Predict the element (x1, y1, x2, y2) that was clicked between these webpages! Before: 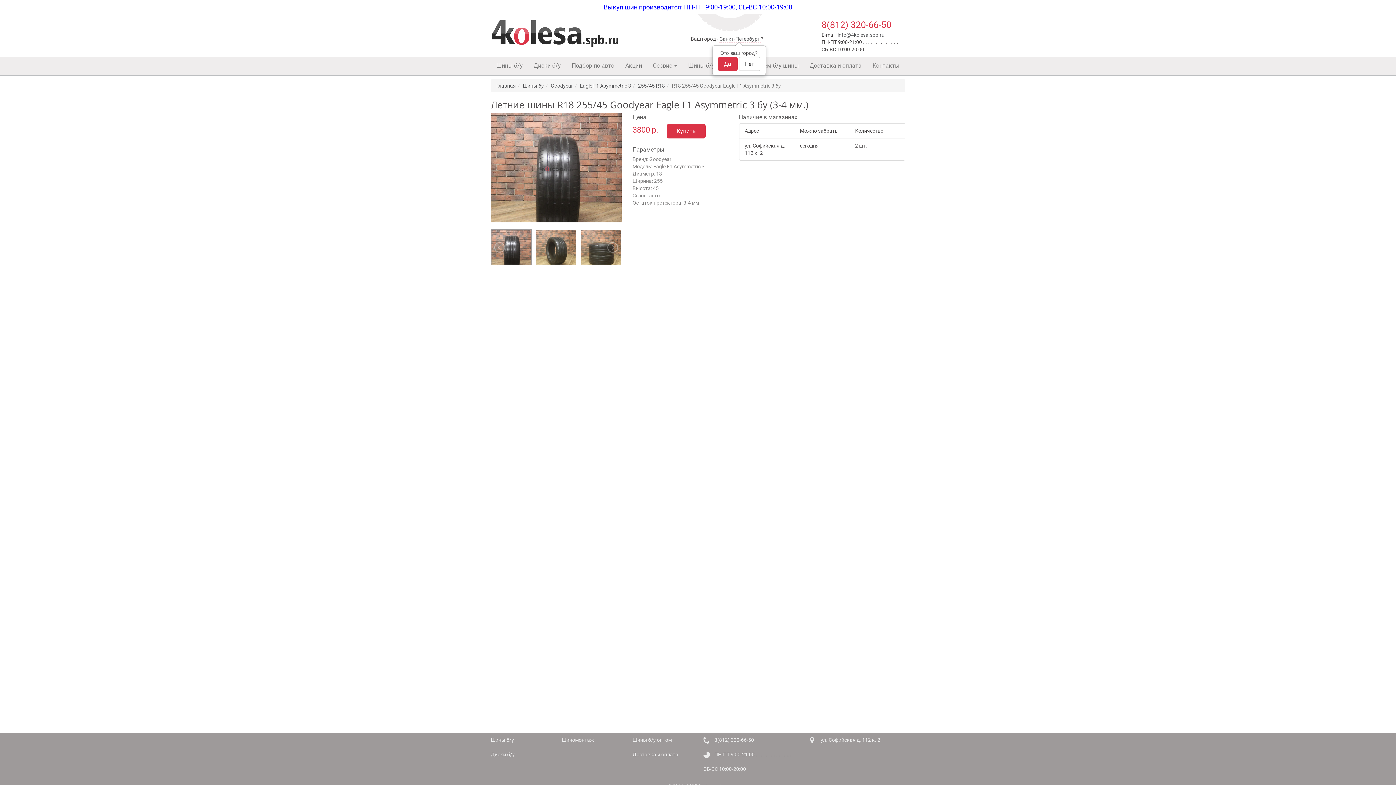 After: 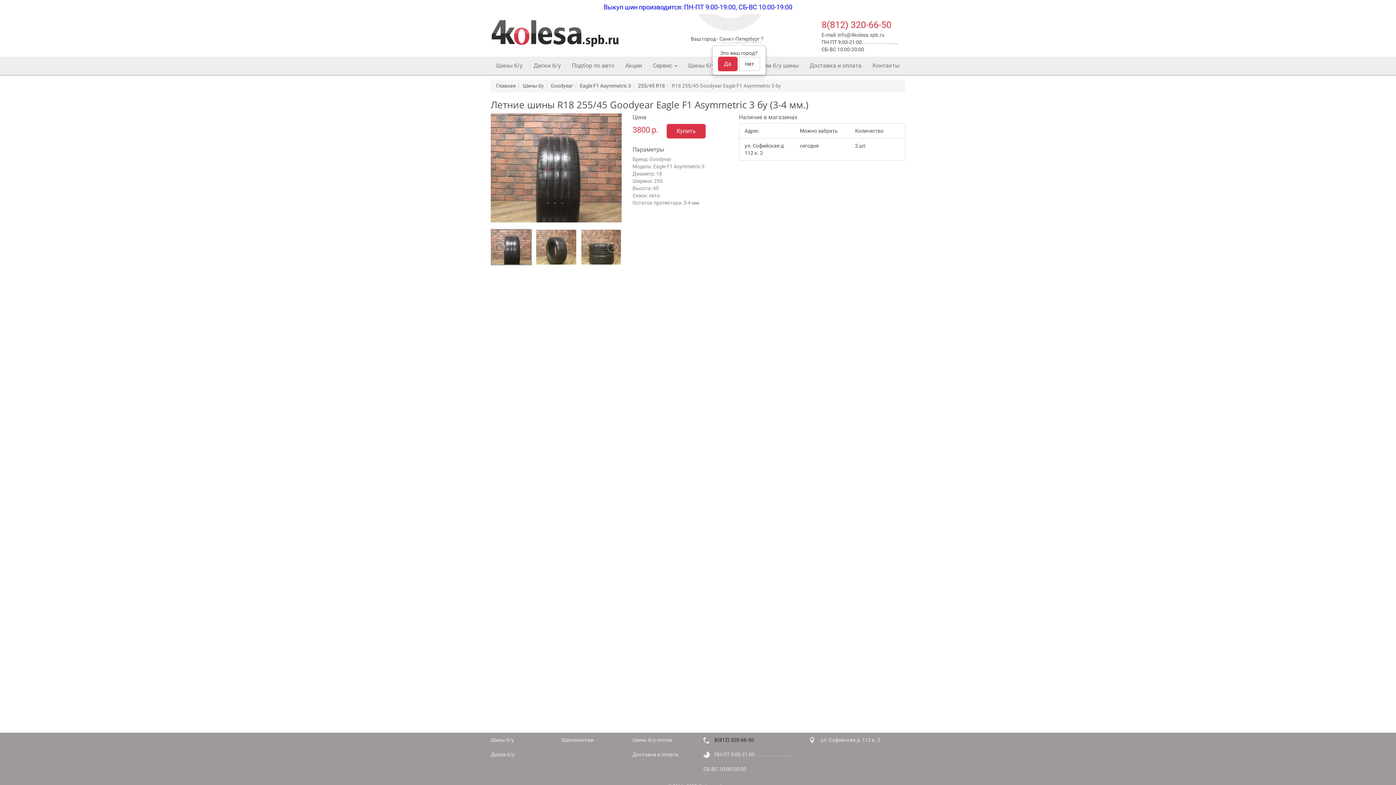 Action: label: 8(812) 320-66-50 bbox: (714, 737, 754, 743)